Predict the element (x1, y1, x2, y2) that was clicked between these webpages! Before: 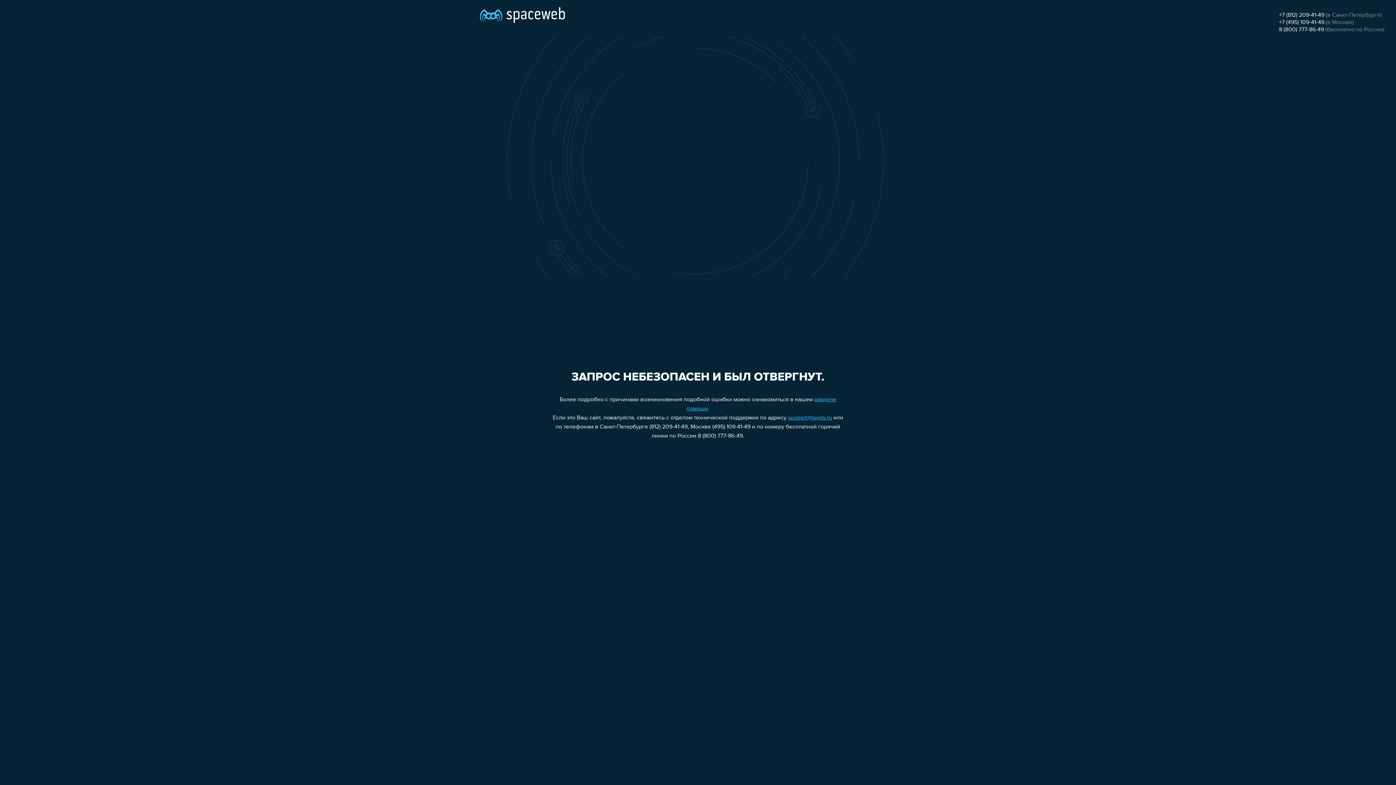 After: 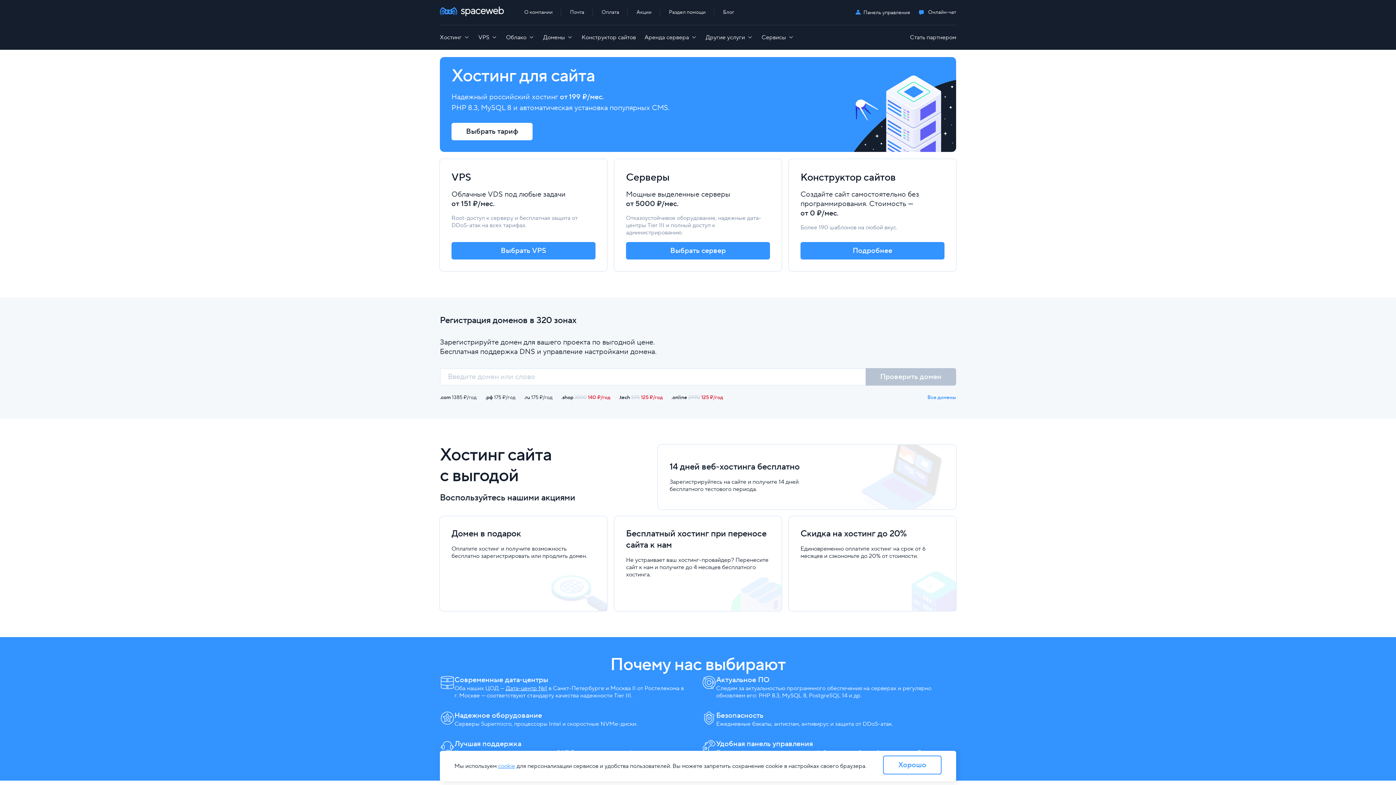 Action: bbox: (480, 0, 565, 25)